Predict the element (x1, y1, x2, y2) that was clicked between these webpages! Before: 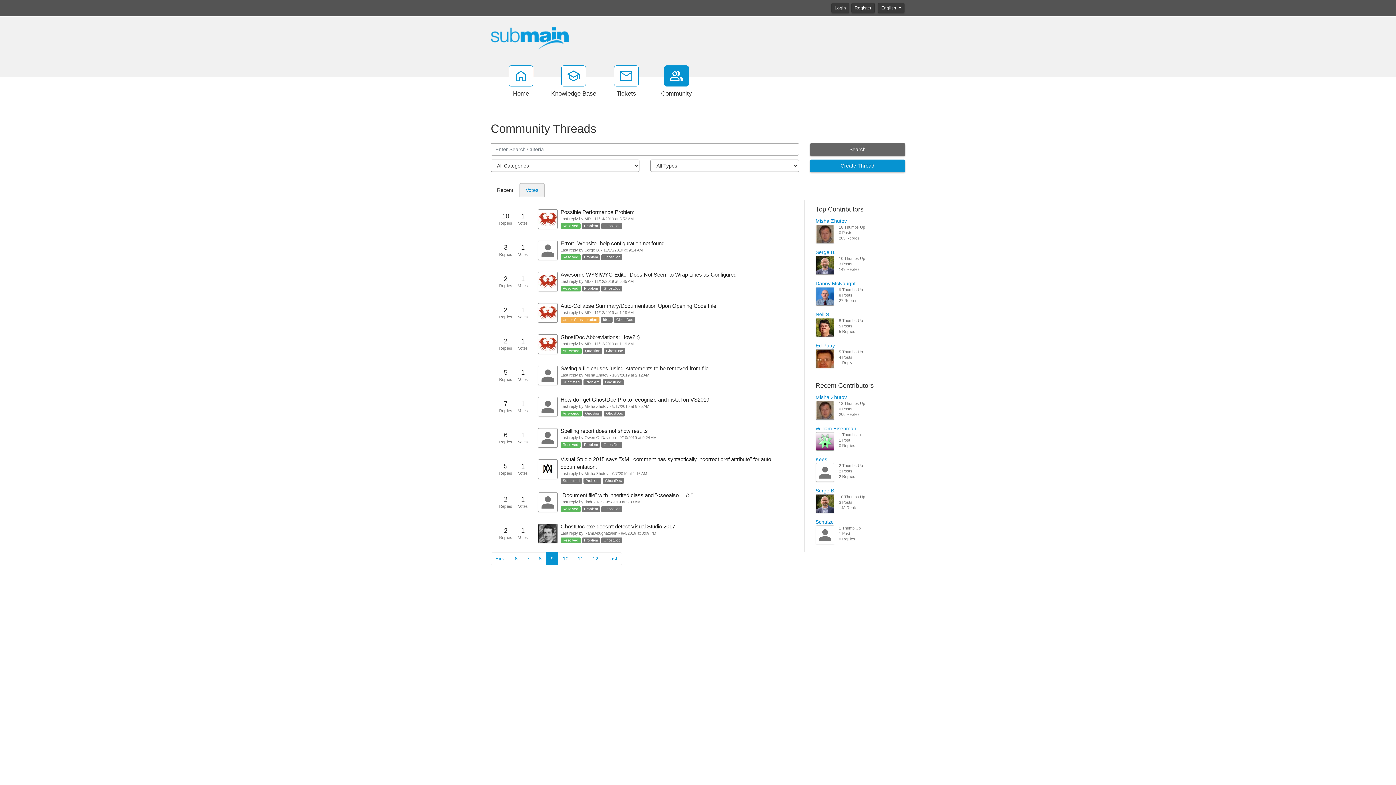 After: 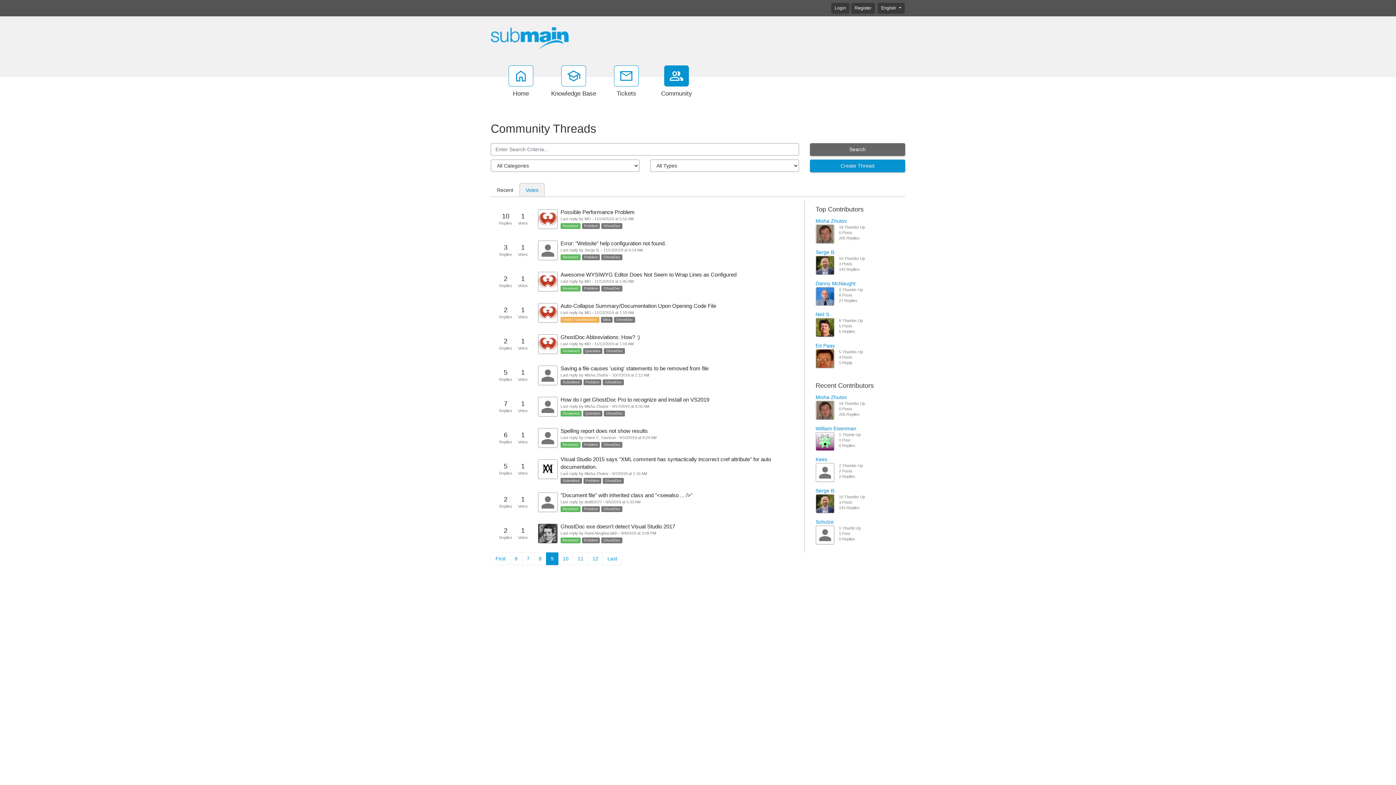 Action: bbox: (490, 32, 568, 43)